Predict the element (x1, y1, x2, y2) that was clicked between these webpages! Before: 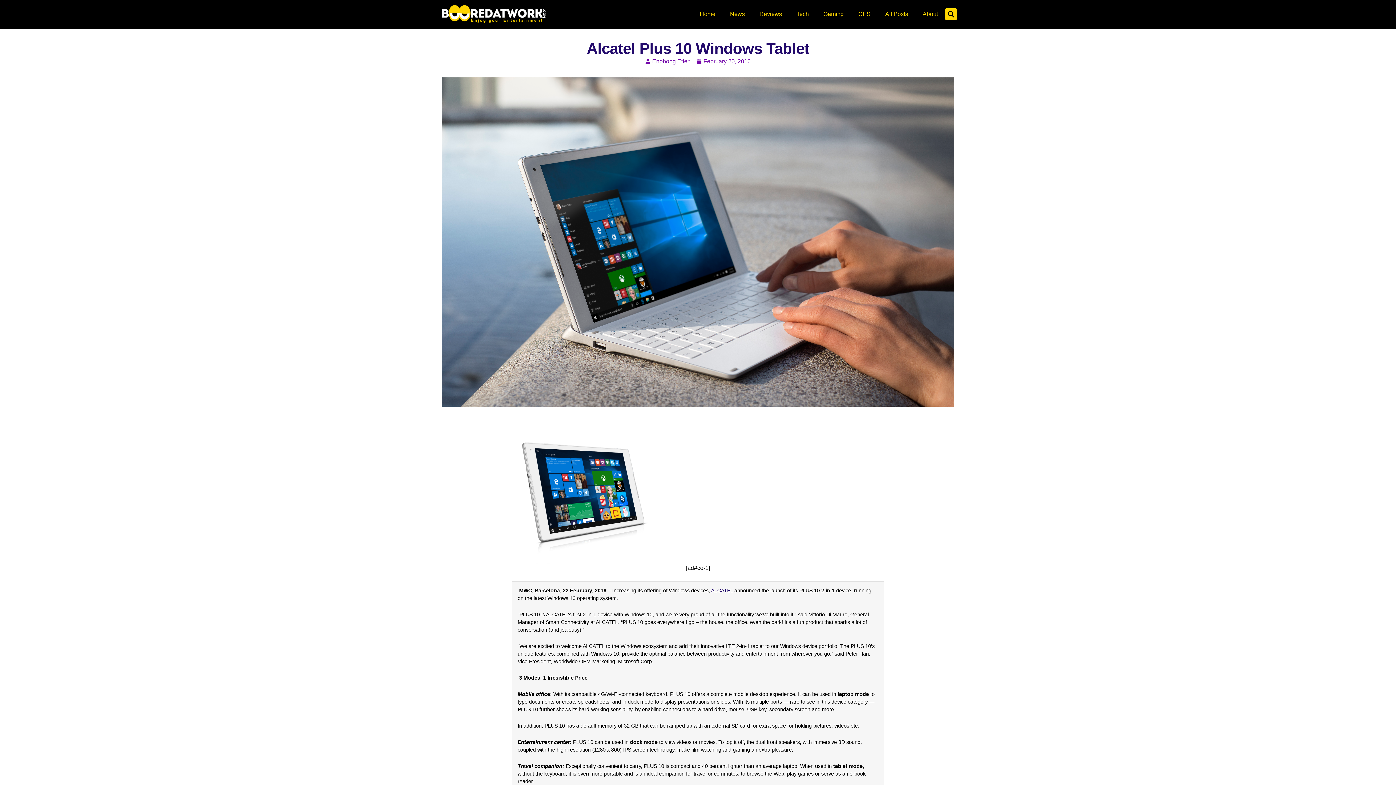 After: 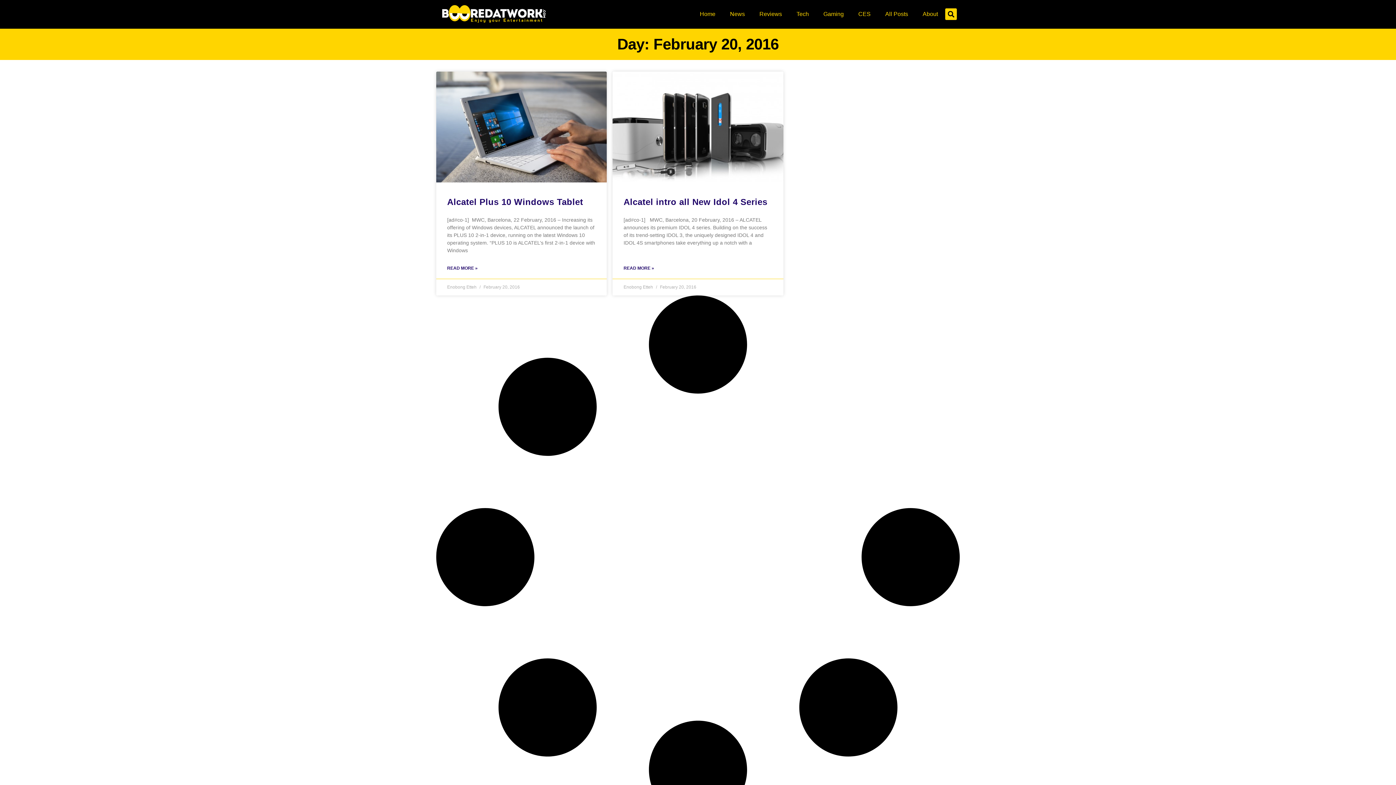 Action: label: February 20, 2016 bbox: (696, 57, 750, 65)